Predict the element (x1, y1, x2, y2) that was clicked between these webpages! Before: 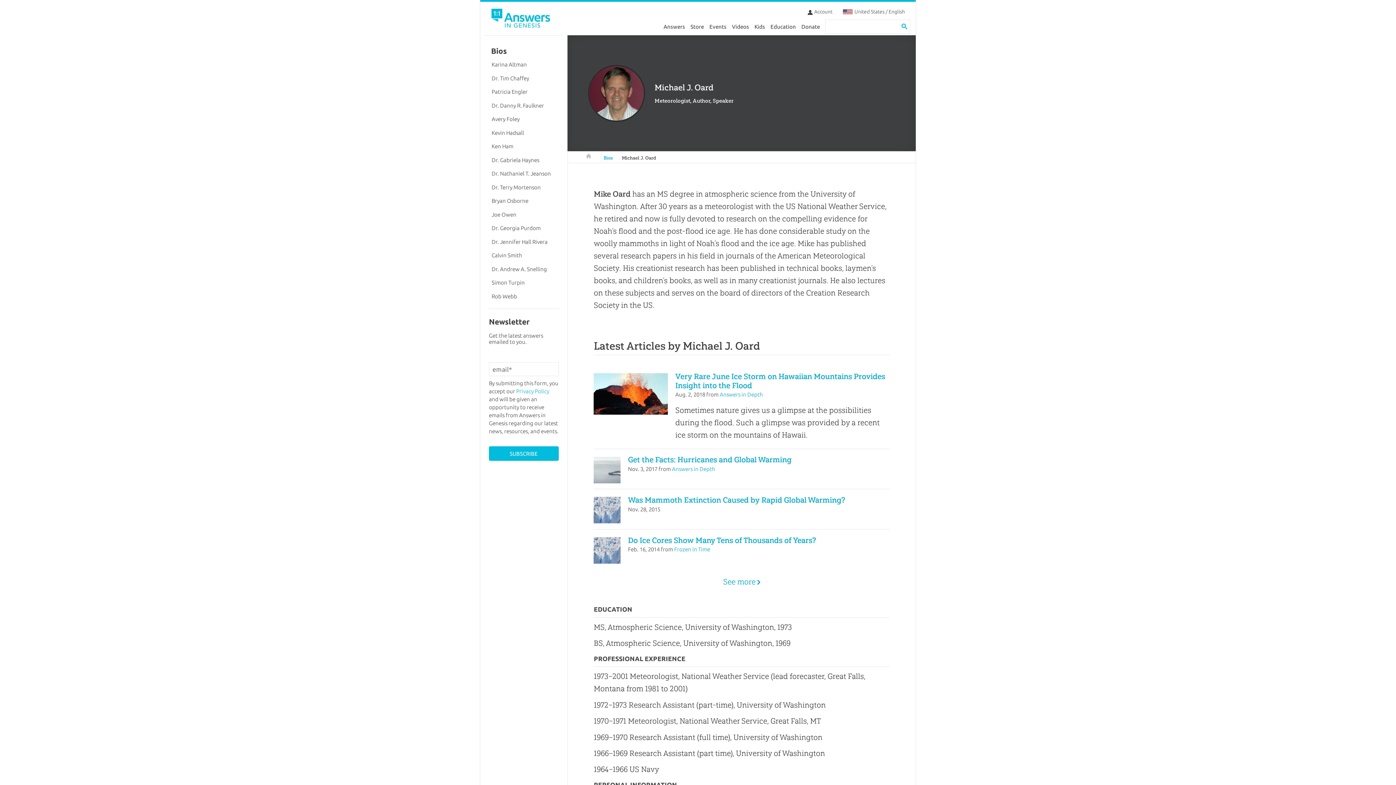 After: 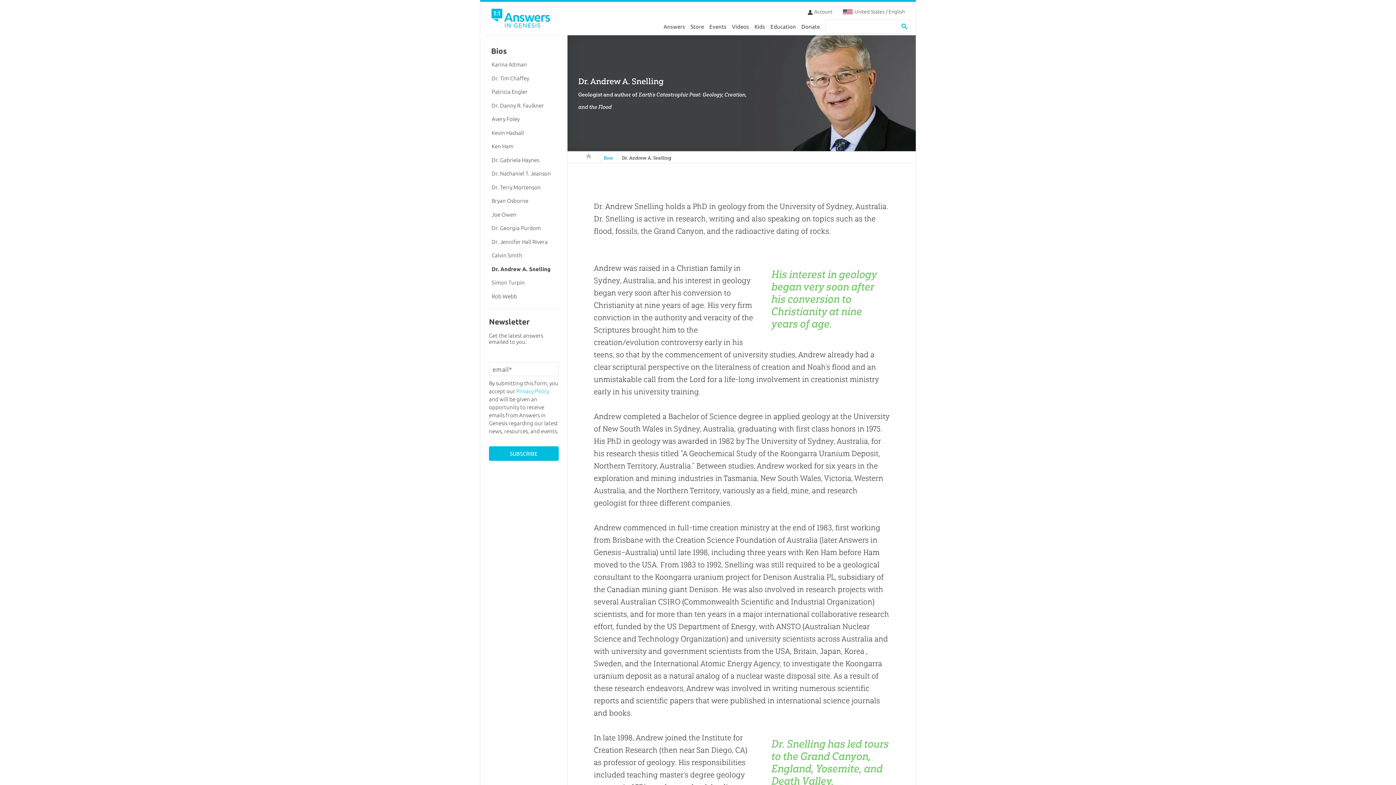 Action: label: Dr. Andrew A. Snelling bbox: (489, 262, 558, 276)